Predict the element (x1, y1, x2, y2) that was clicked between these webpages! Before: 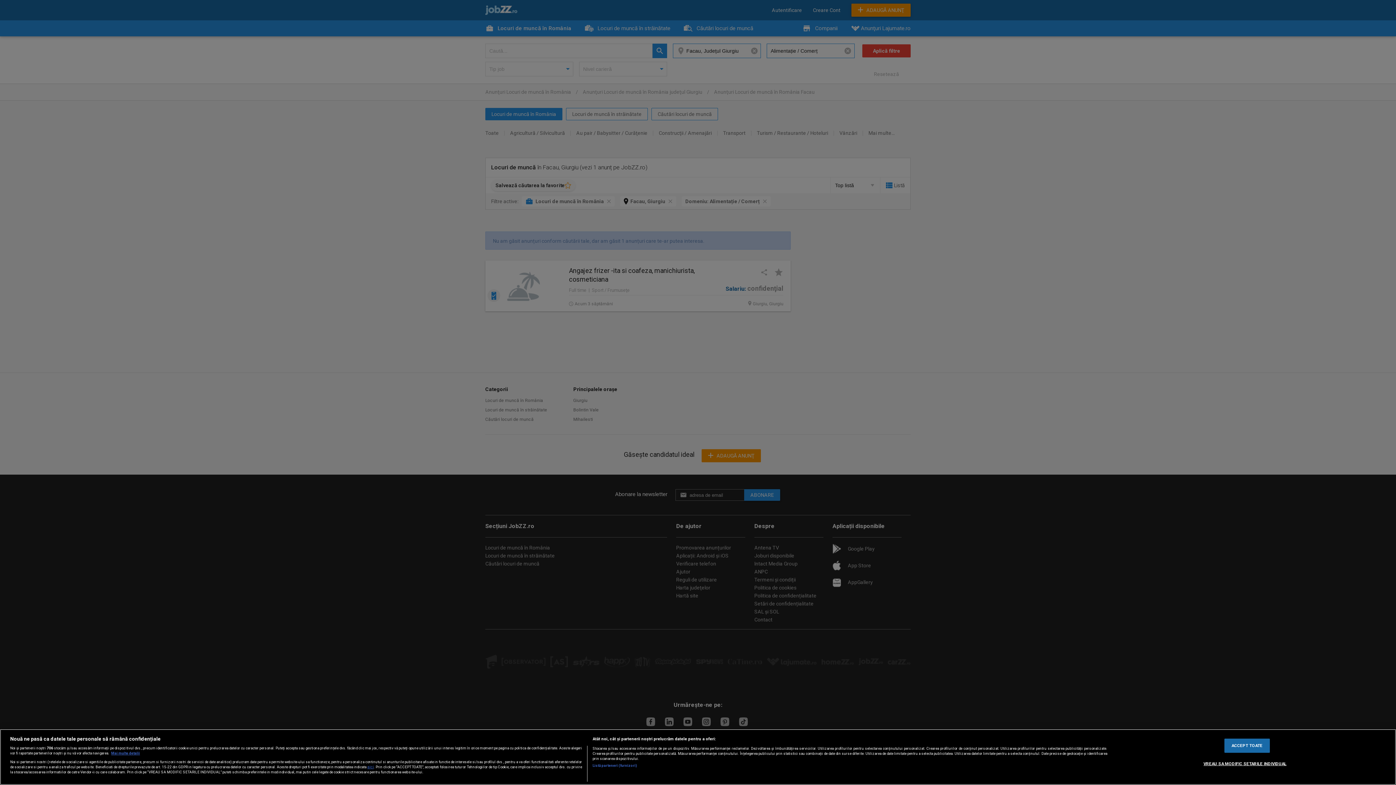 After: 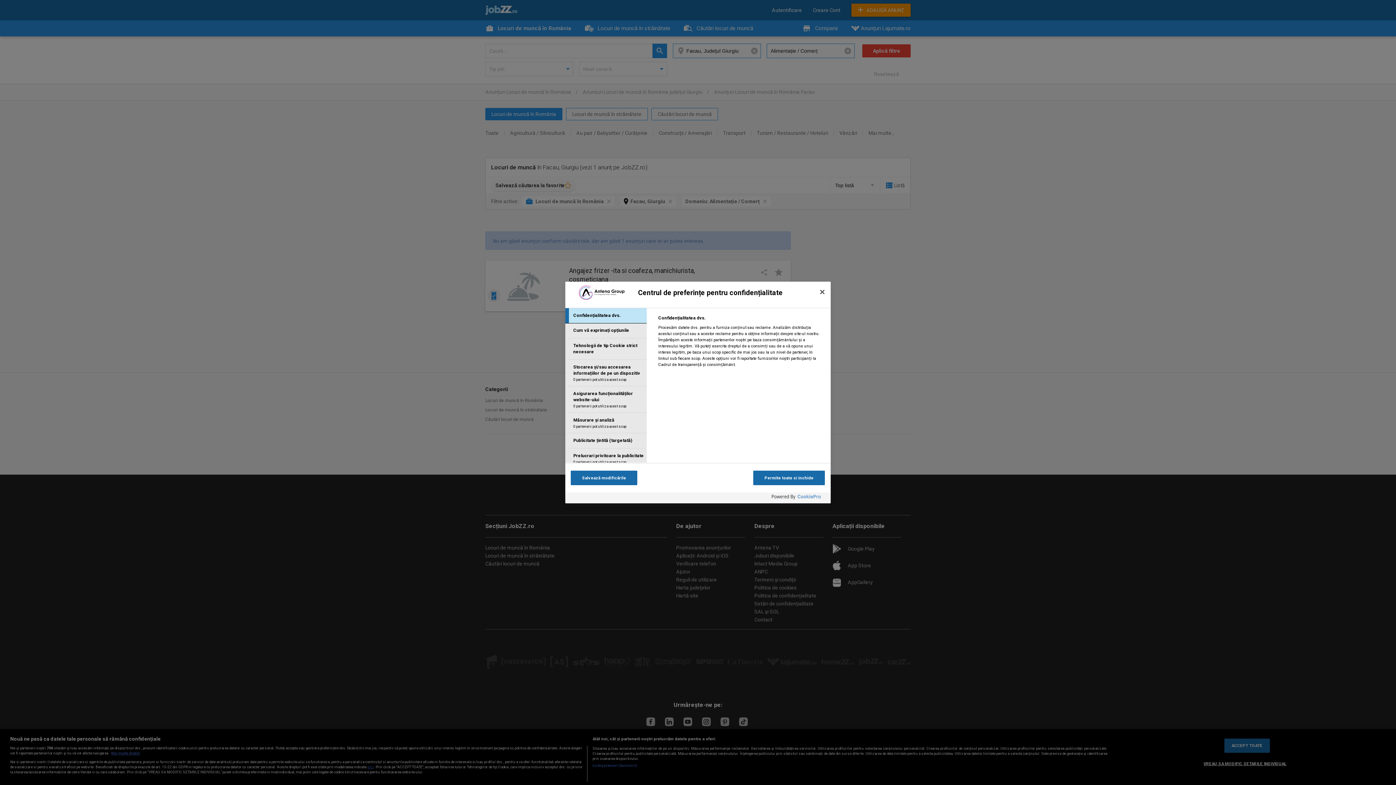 Action: bbox: (1203, 757, 1286, 770) label: VREAU SA MODIFIC SETARILE INDIVIDUAL